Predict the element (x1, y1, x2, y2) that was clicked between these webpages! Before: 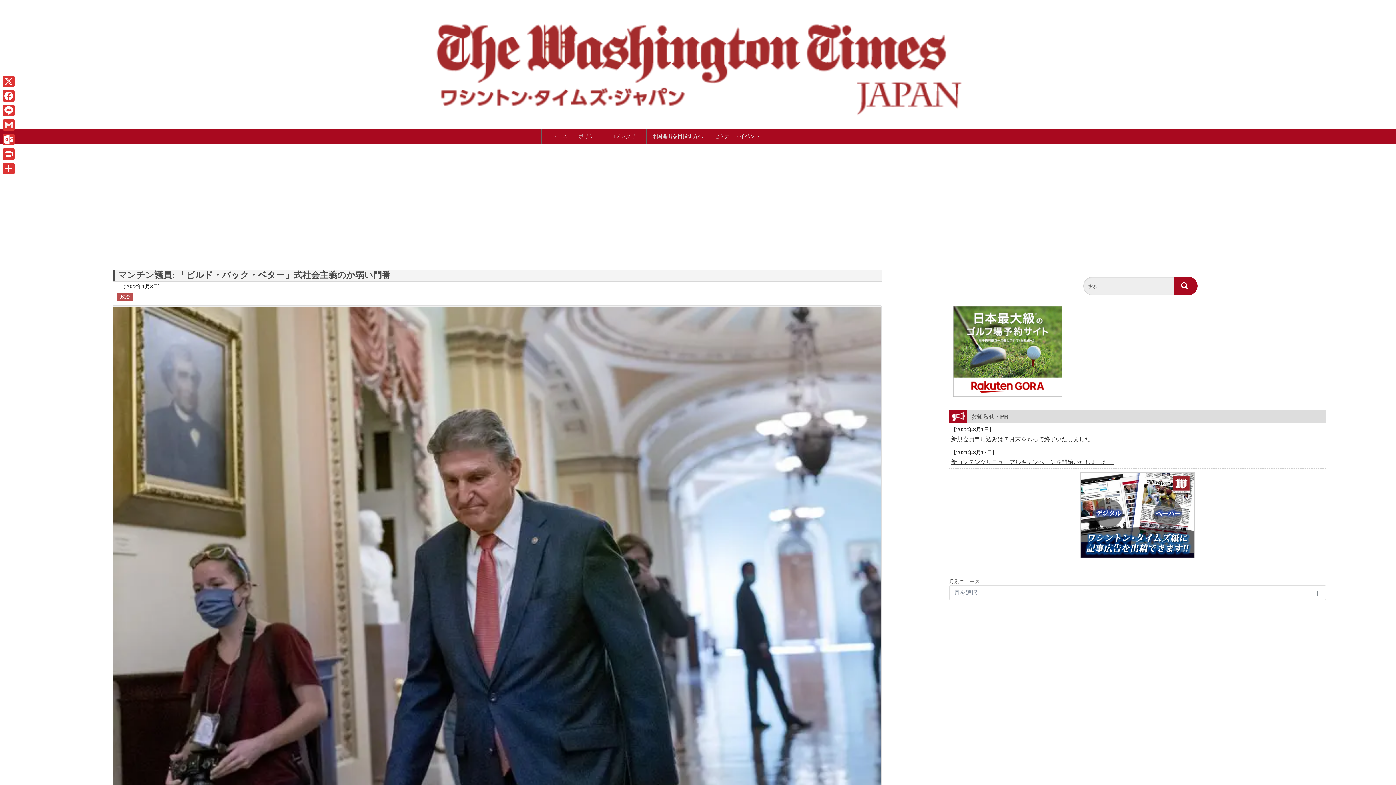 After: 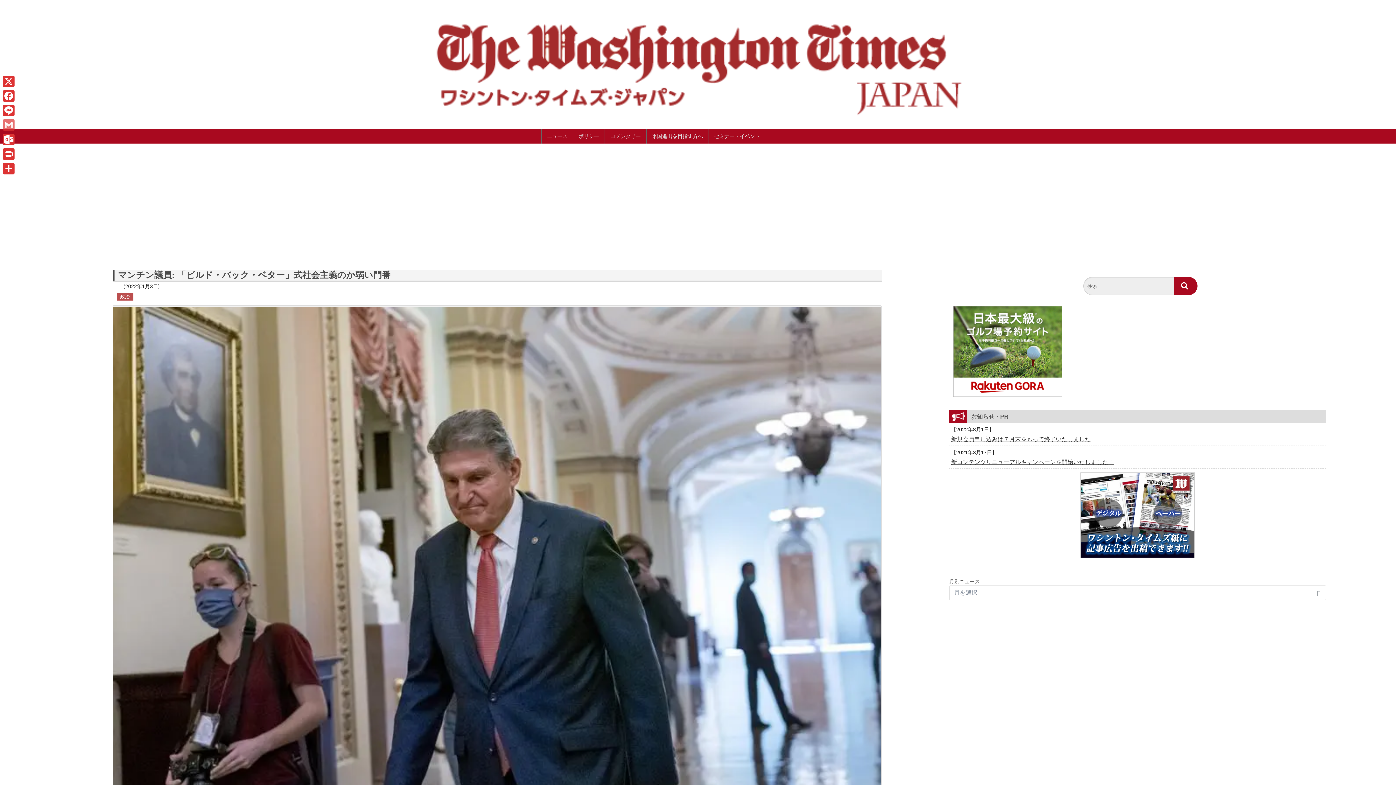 Action: label: Gmail bbox: (1, 117, 16, 132)